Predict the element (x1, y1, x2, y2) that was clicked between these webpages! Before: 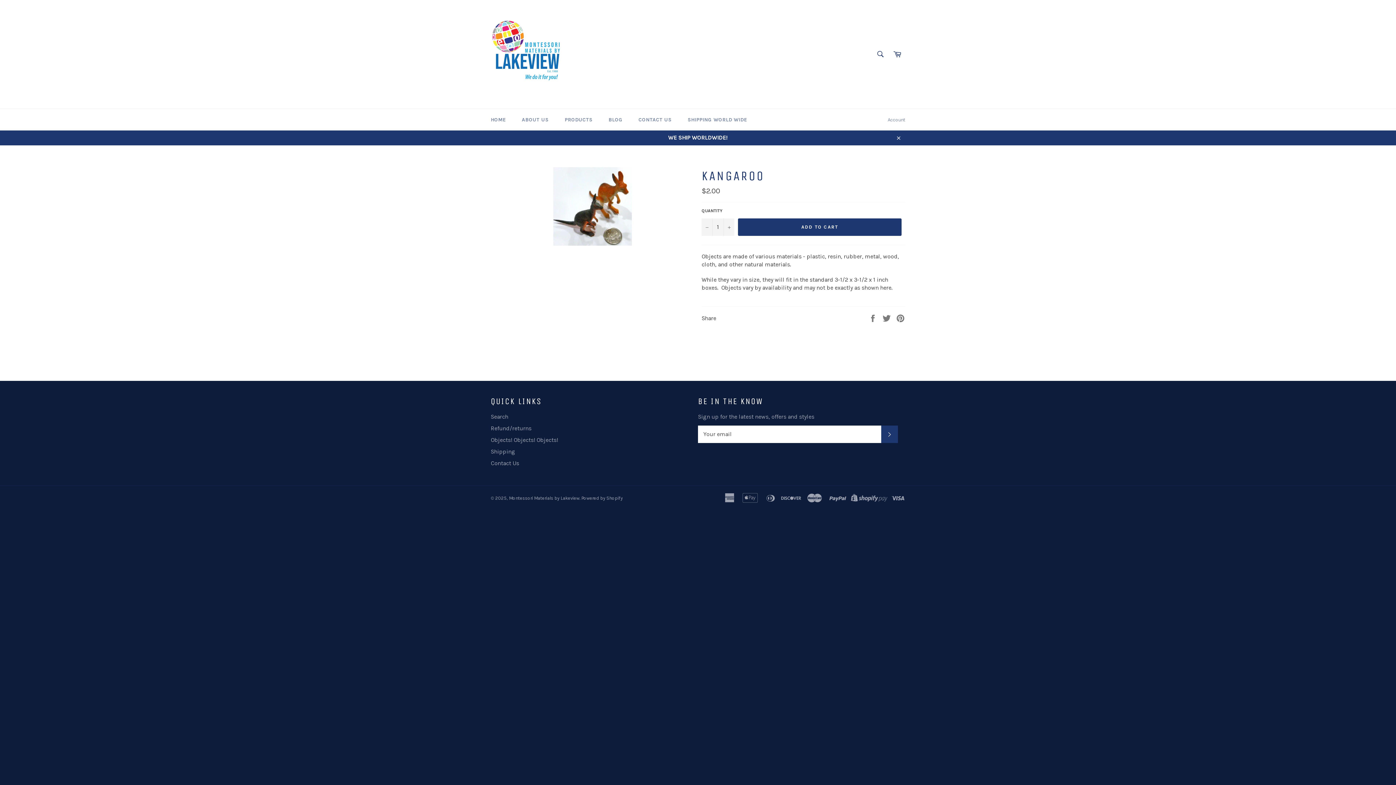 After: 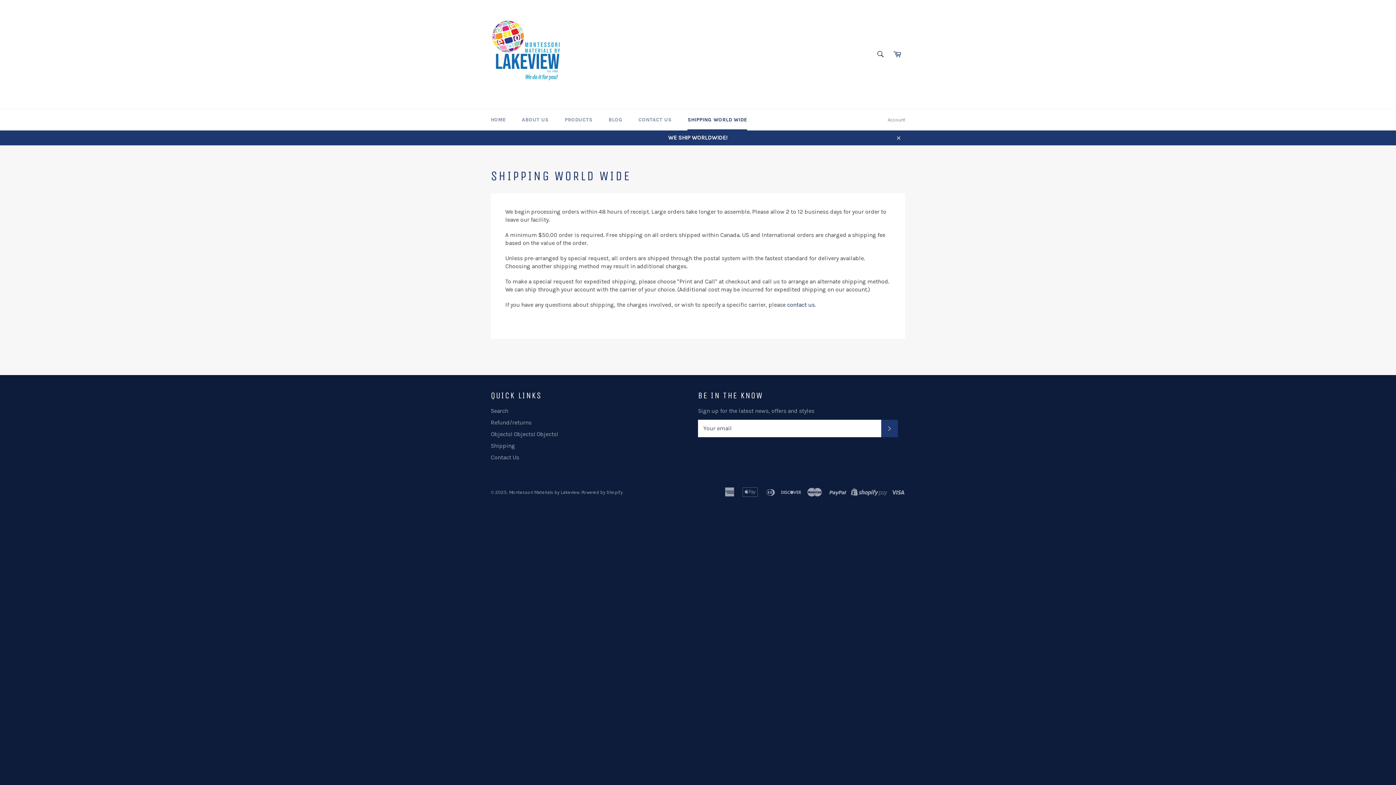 Action: label: Shipping bbox: (490, 448, 515, 455)